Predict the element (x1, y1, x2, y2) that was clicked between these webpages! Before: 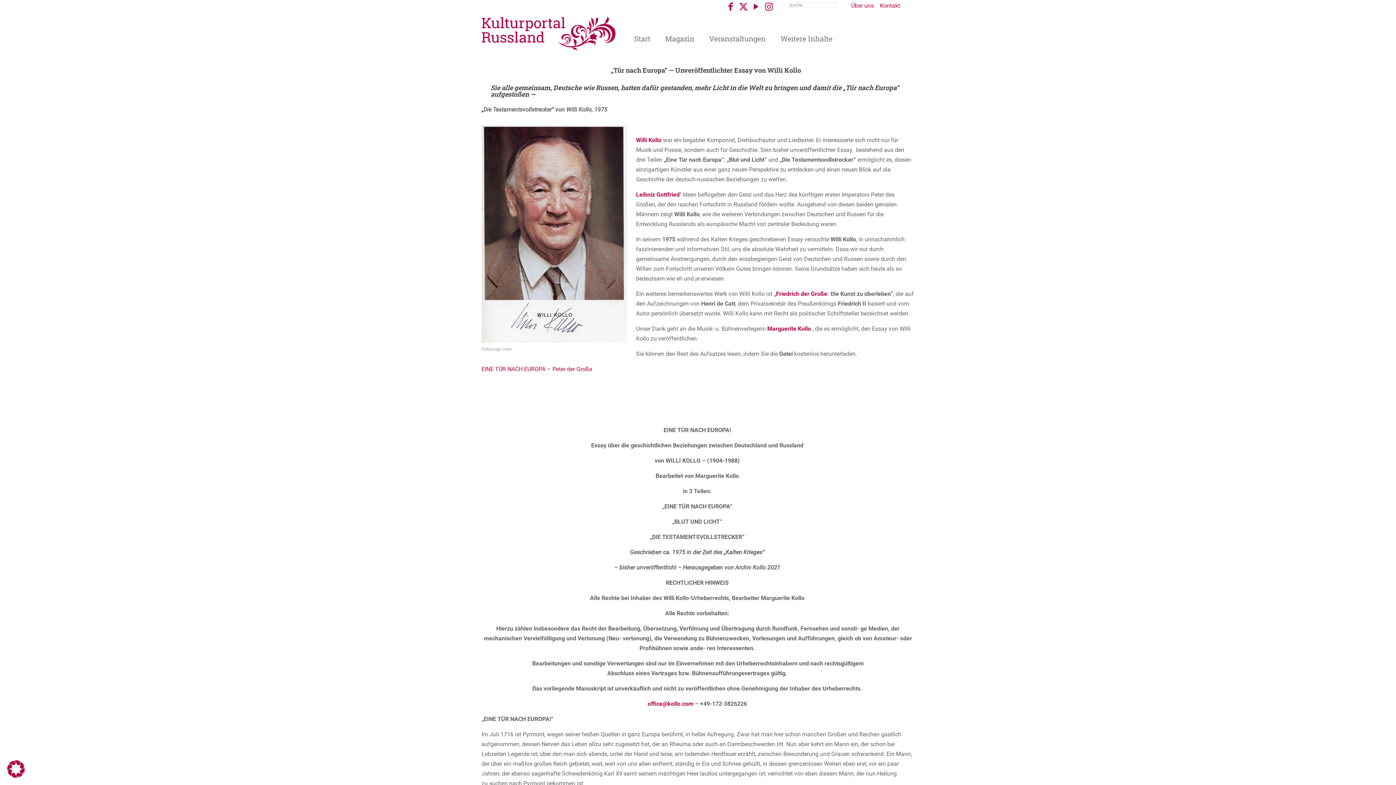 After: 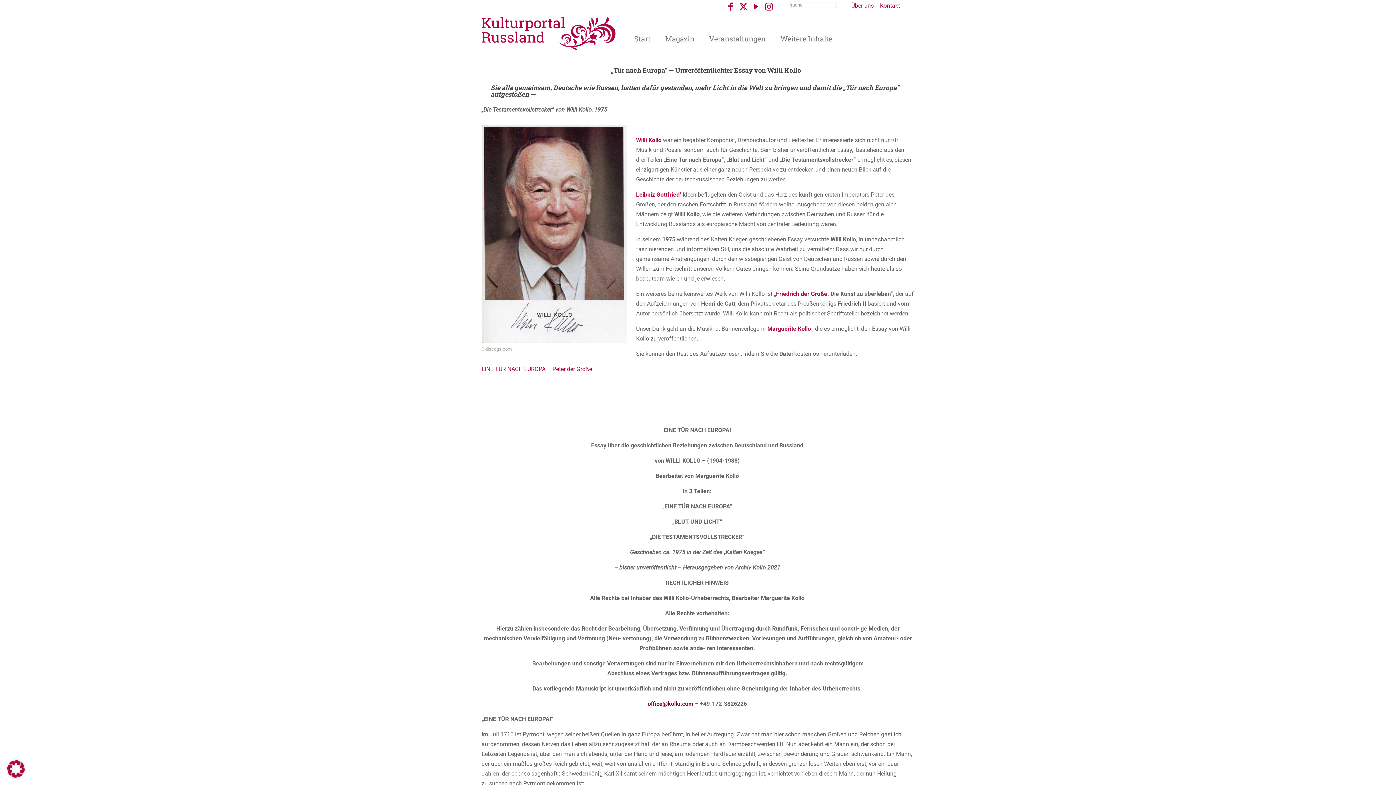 Action: bbox: (647, 700, 695, 707) label: office@kollo.com 